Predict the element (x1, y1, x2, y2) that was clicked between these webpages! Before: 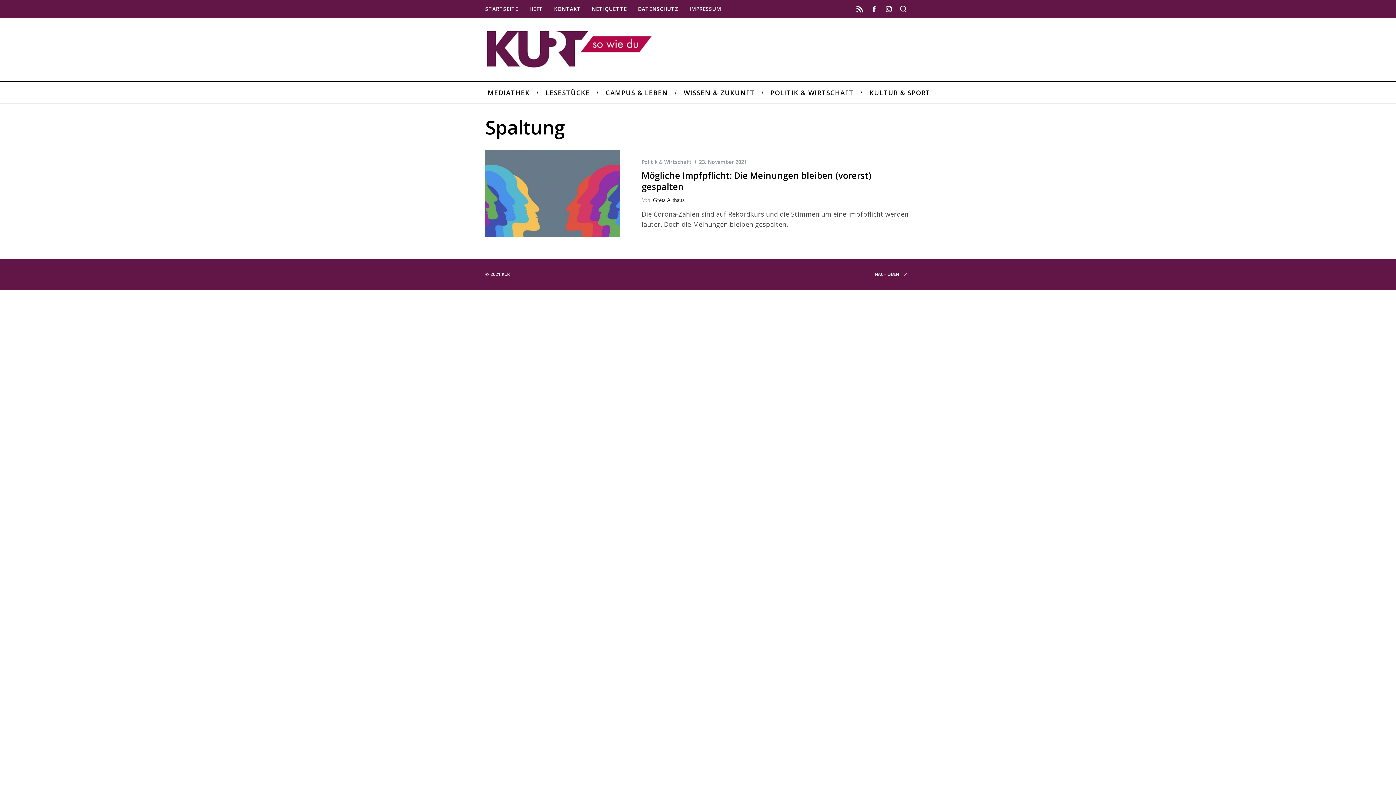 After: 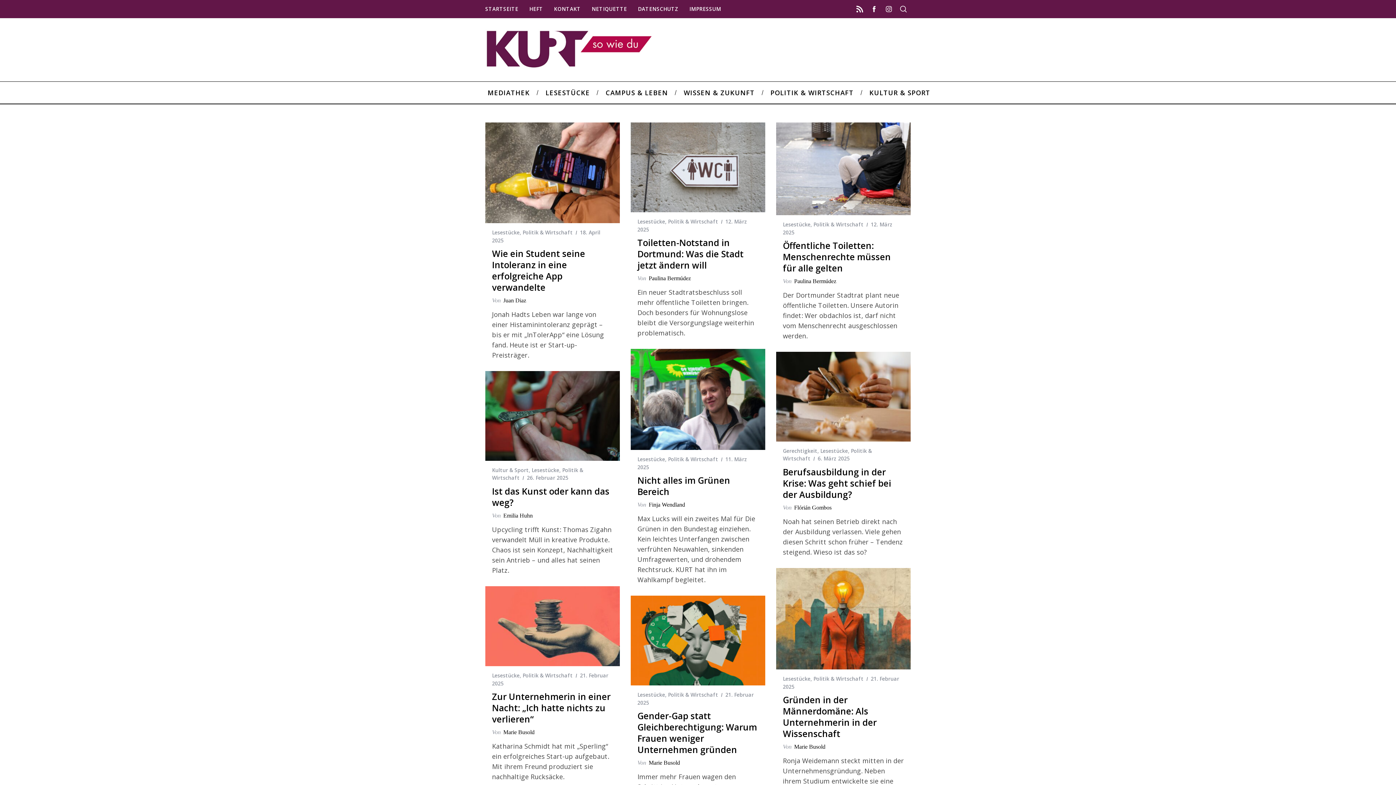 Action: label: POLITIK & WIRTSCHAFT bbox: (762, 81, 861, 103)